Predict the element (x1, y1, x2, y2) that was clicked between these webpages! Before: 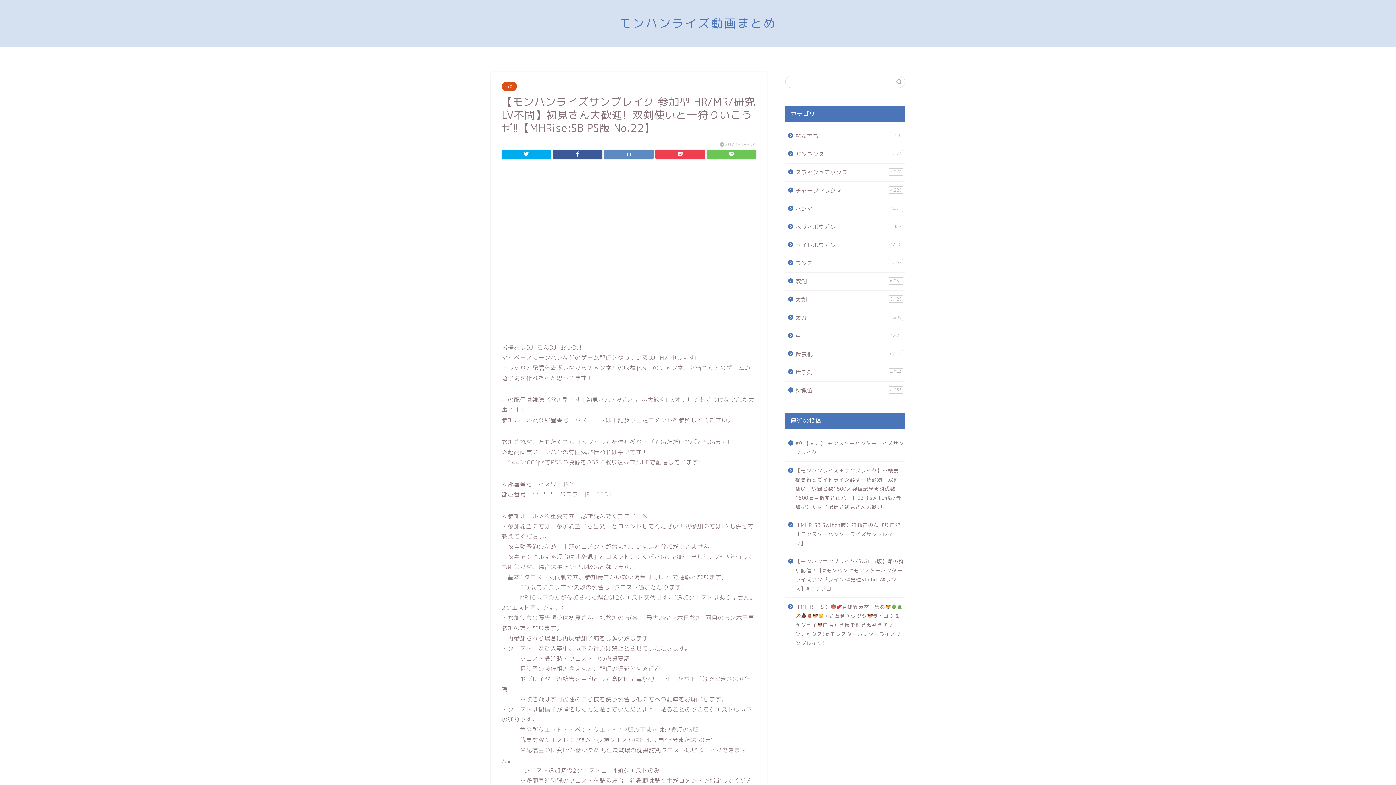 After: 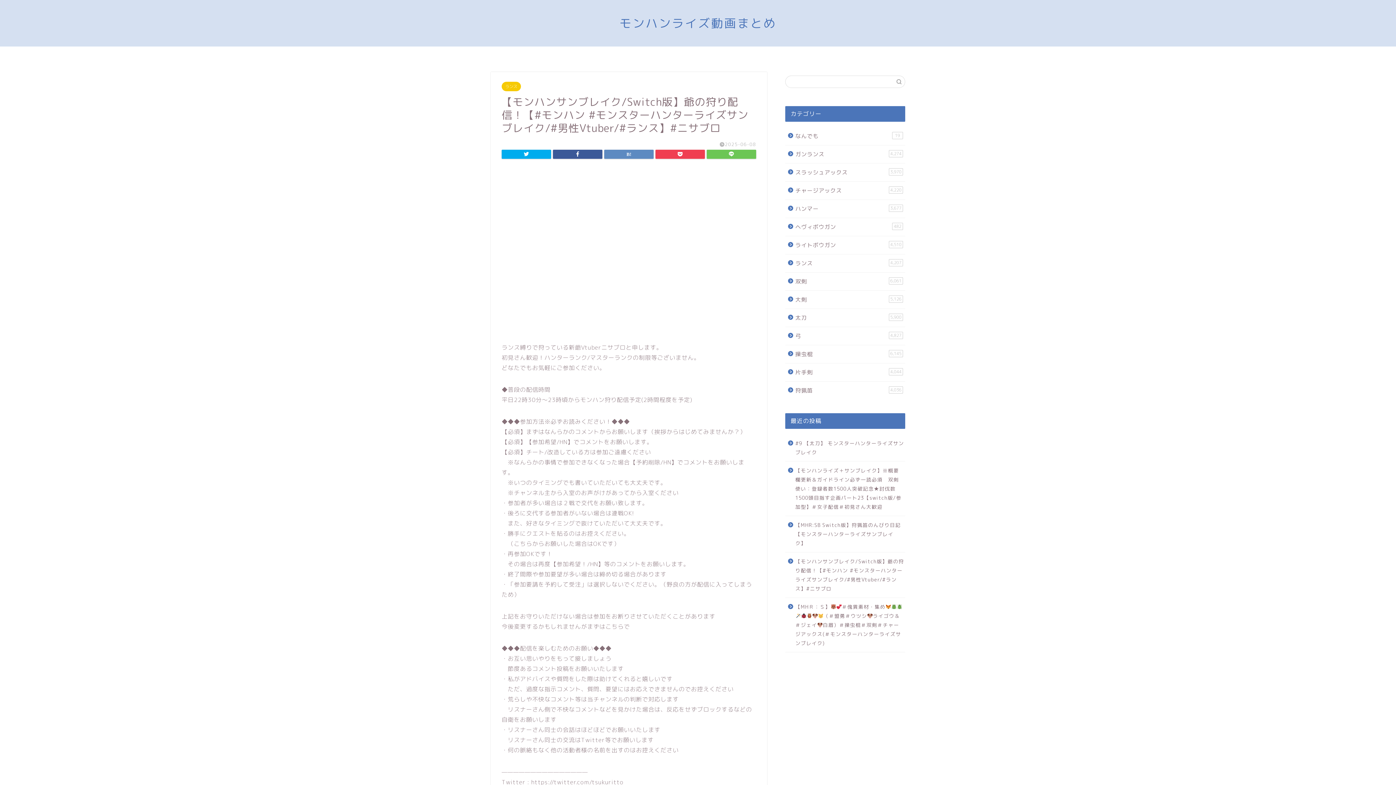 Action: bbox: (785, 552, 904, 597) label: 【モンハンサンブレイク/Switch版】爺の狩り配信！【#モンハン #モンスターハンターライズサンブレイク/#男性Vtuber/#ランス】#ニサブロ